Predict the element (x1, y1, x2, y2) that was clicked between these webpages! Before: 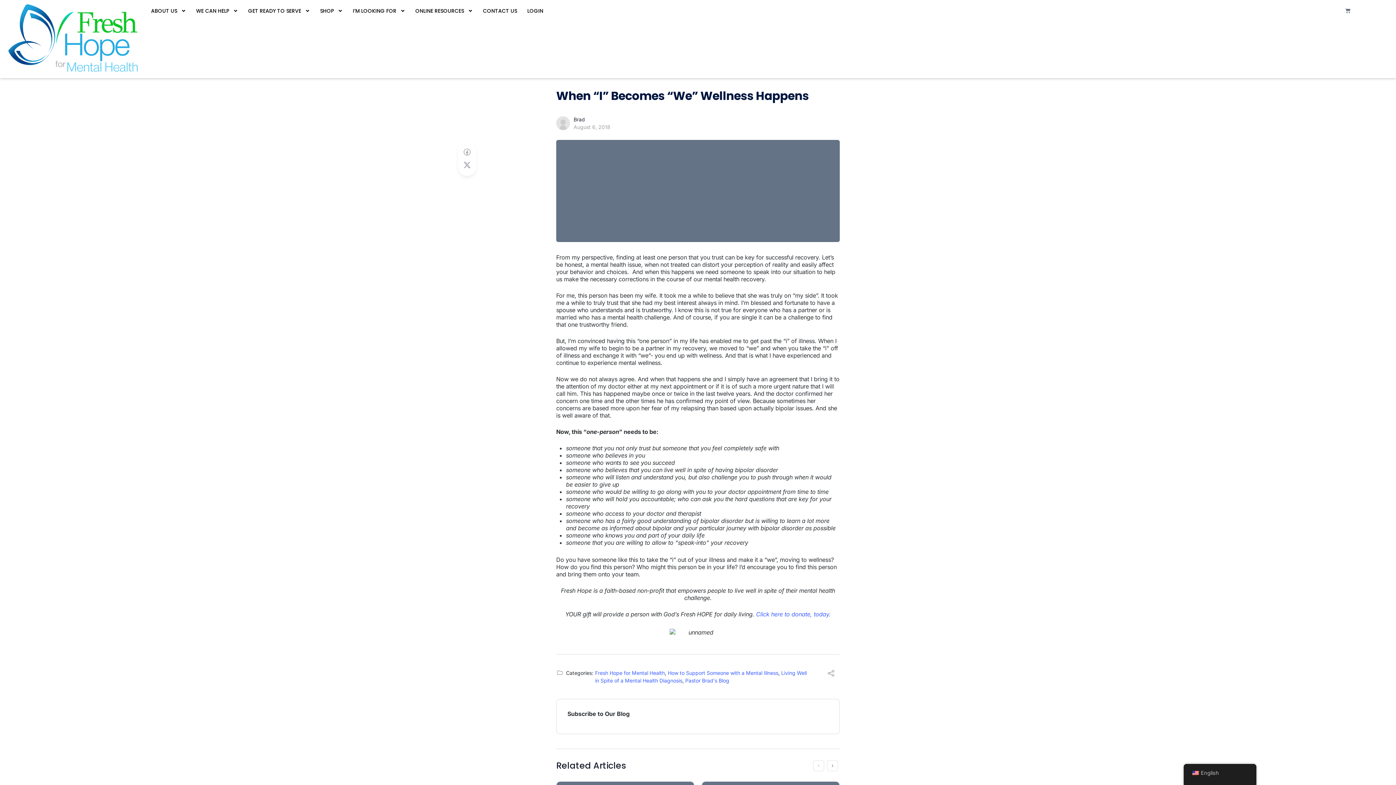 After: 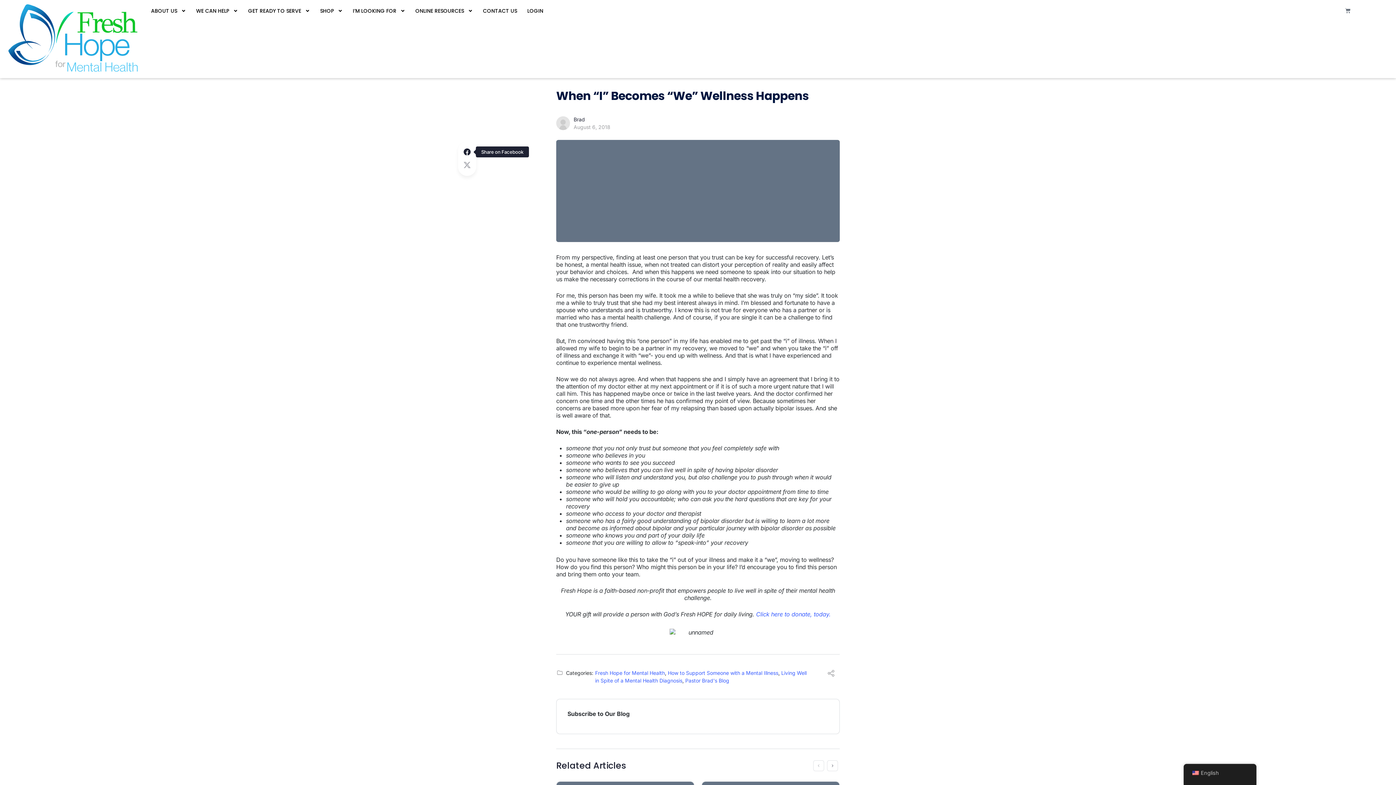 Action: bbox: (462, 147, 471, 156) label: Share on Facebook